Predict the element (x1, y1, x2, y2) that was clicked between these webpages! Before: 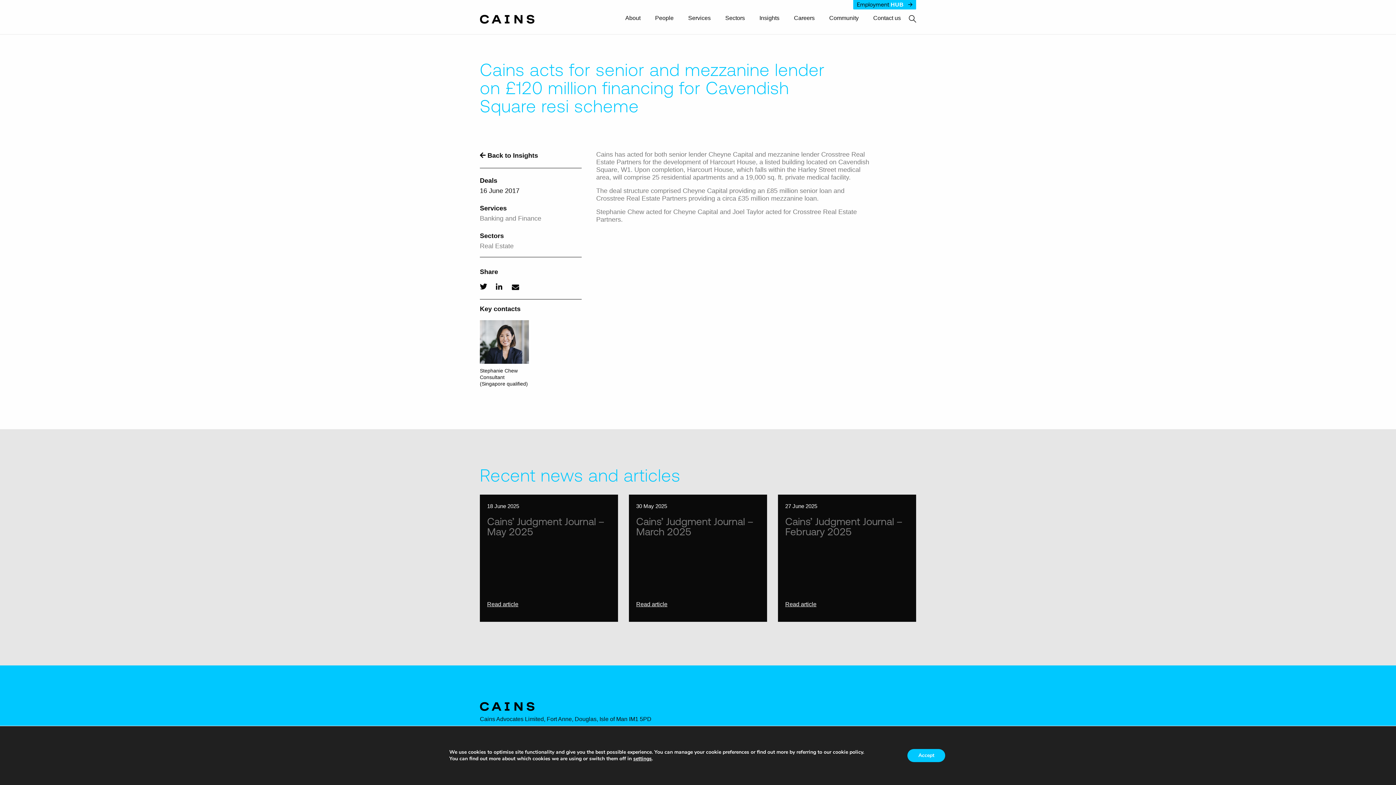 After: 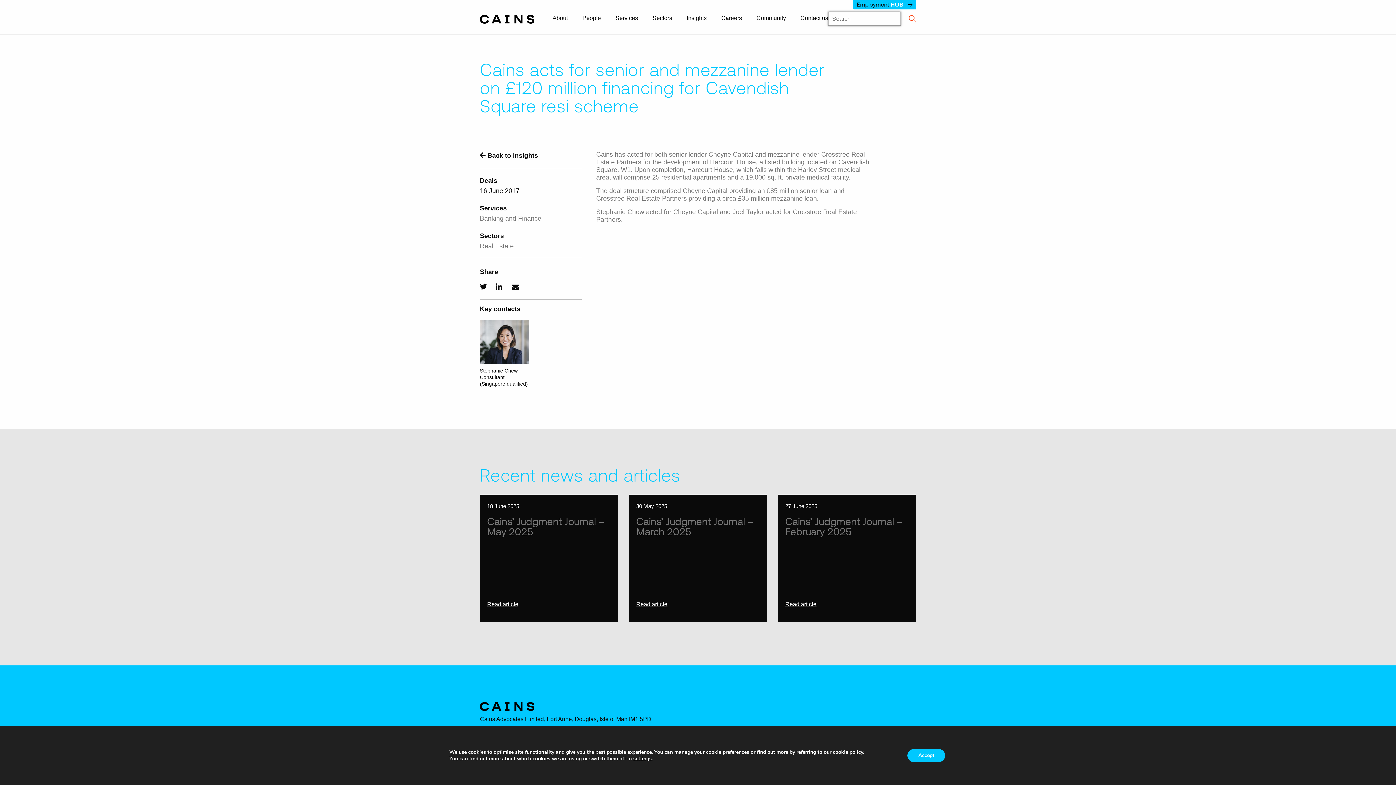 Action: bbox: (901, 11, 916, 26)